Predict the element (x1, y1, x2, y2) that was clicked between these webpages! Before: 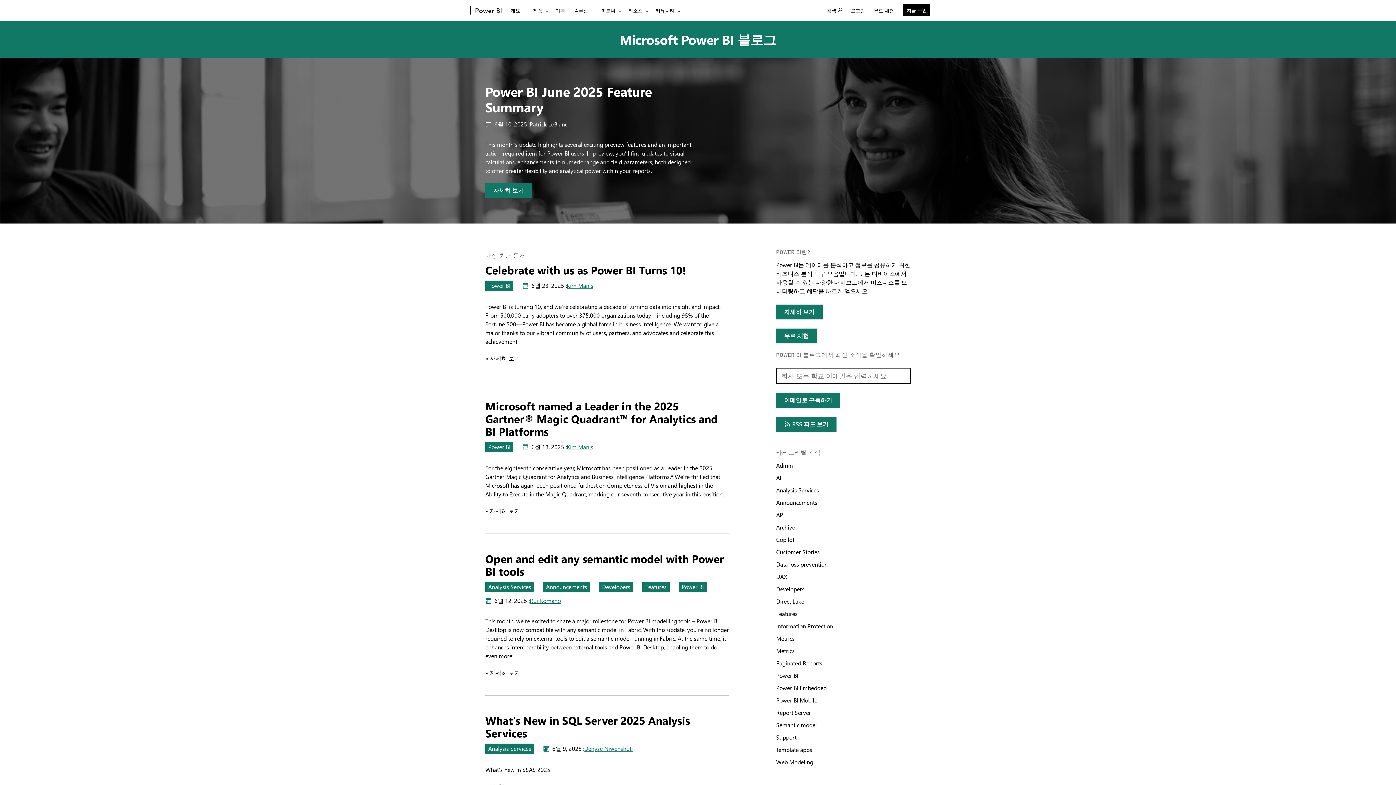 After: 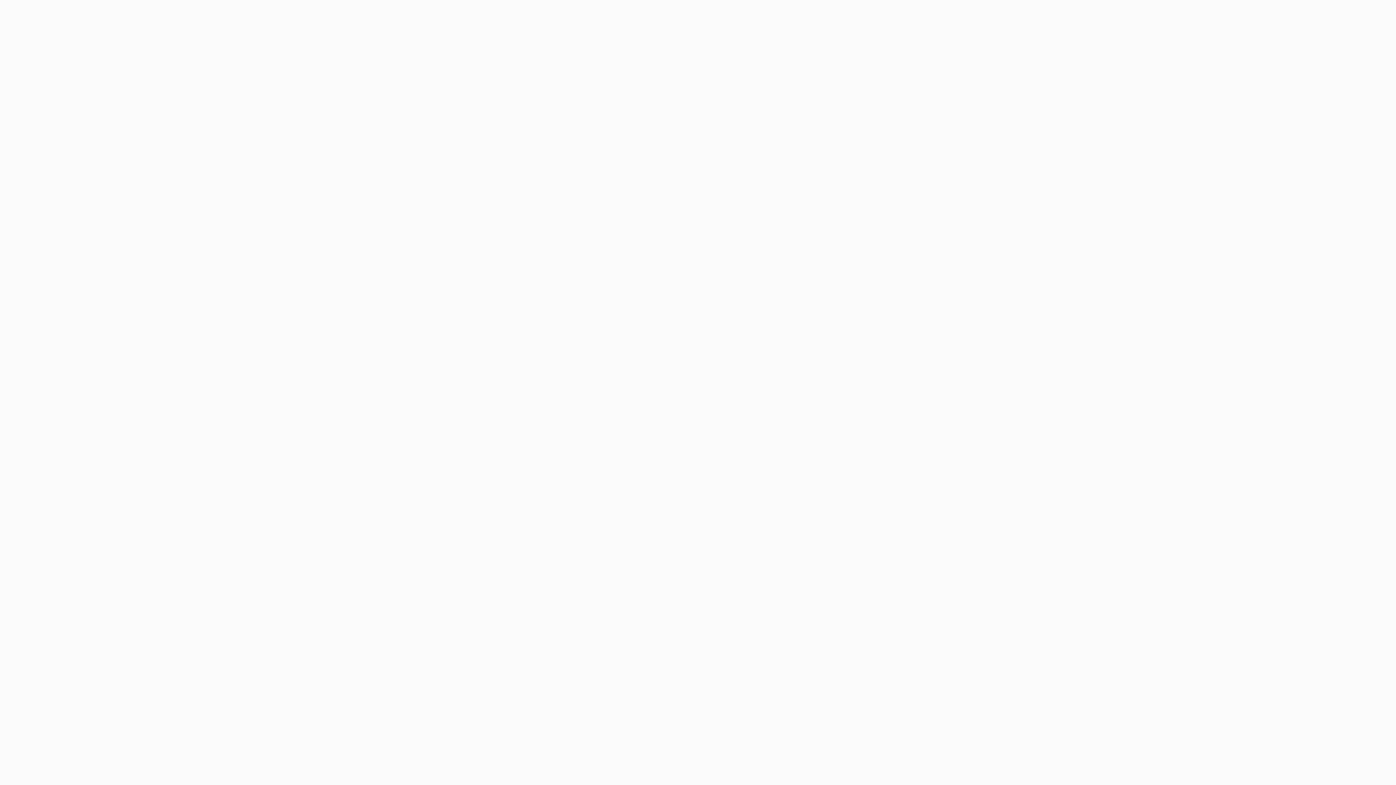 Action: label: Power B I에 대해 자세히 확인하기 bbox: (776, 304, 822, 319)